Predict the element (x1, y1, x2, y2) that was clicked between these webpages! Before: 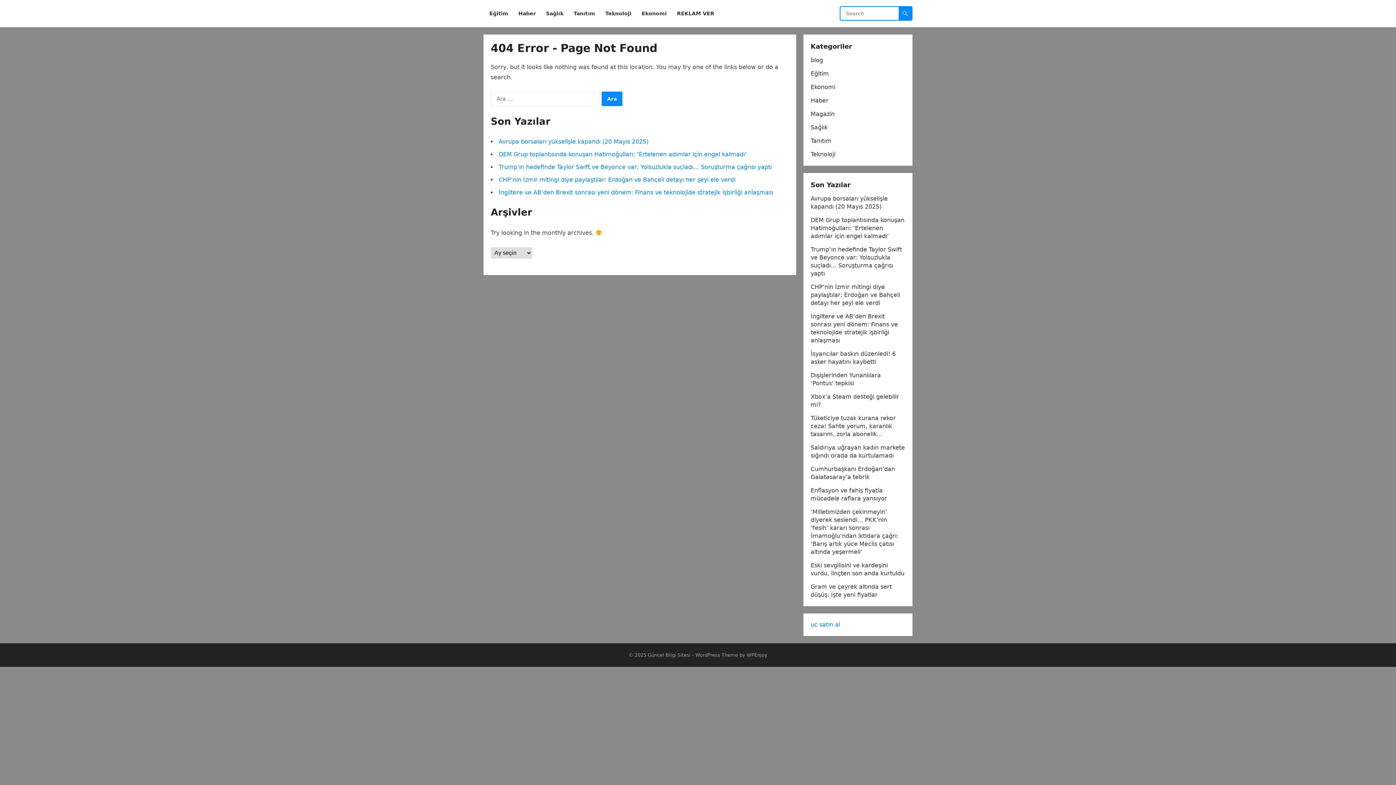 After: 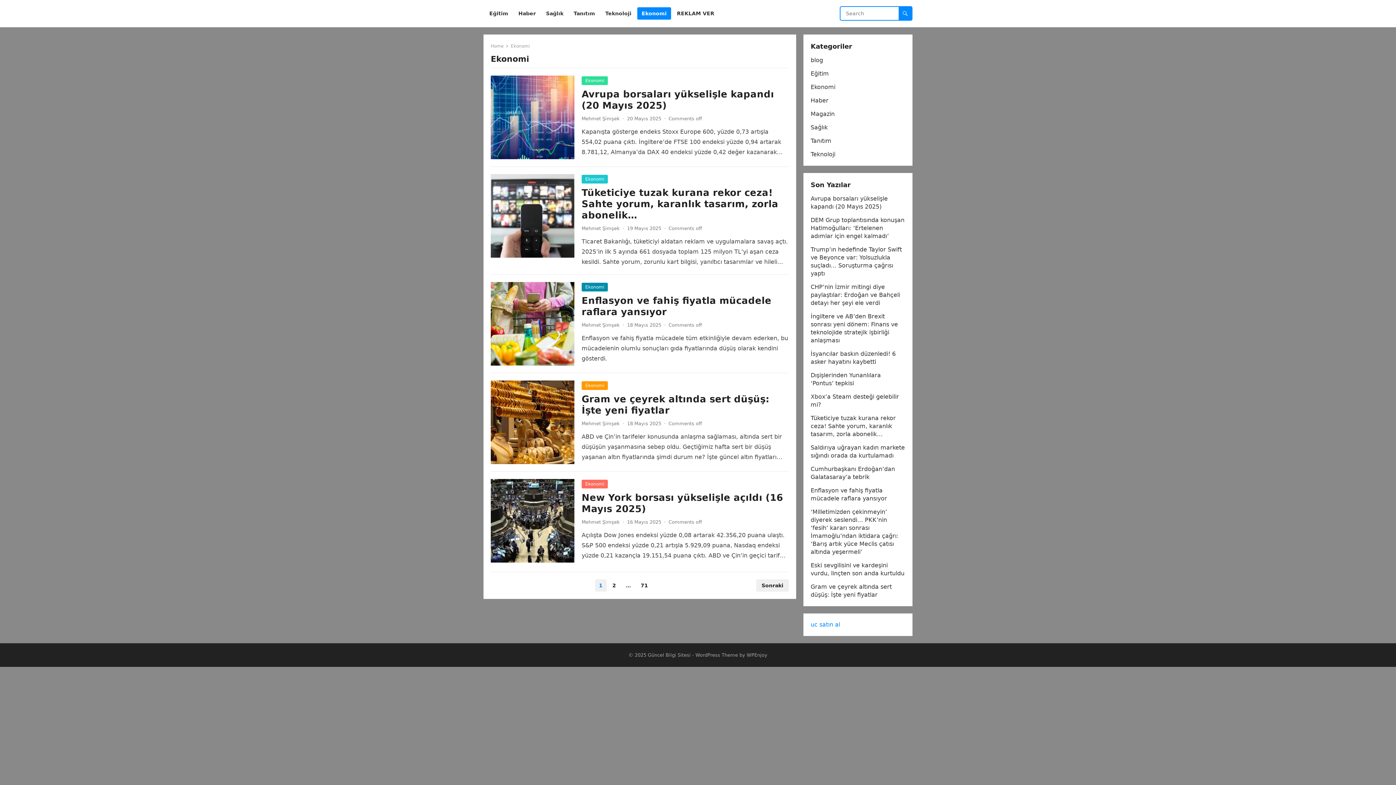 Action: bbox: (637, 0, 671, 27) label: Ekonomi